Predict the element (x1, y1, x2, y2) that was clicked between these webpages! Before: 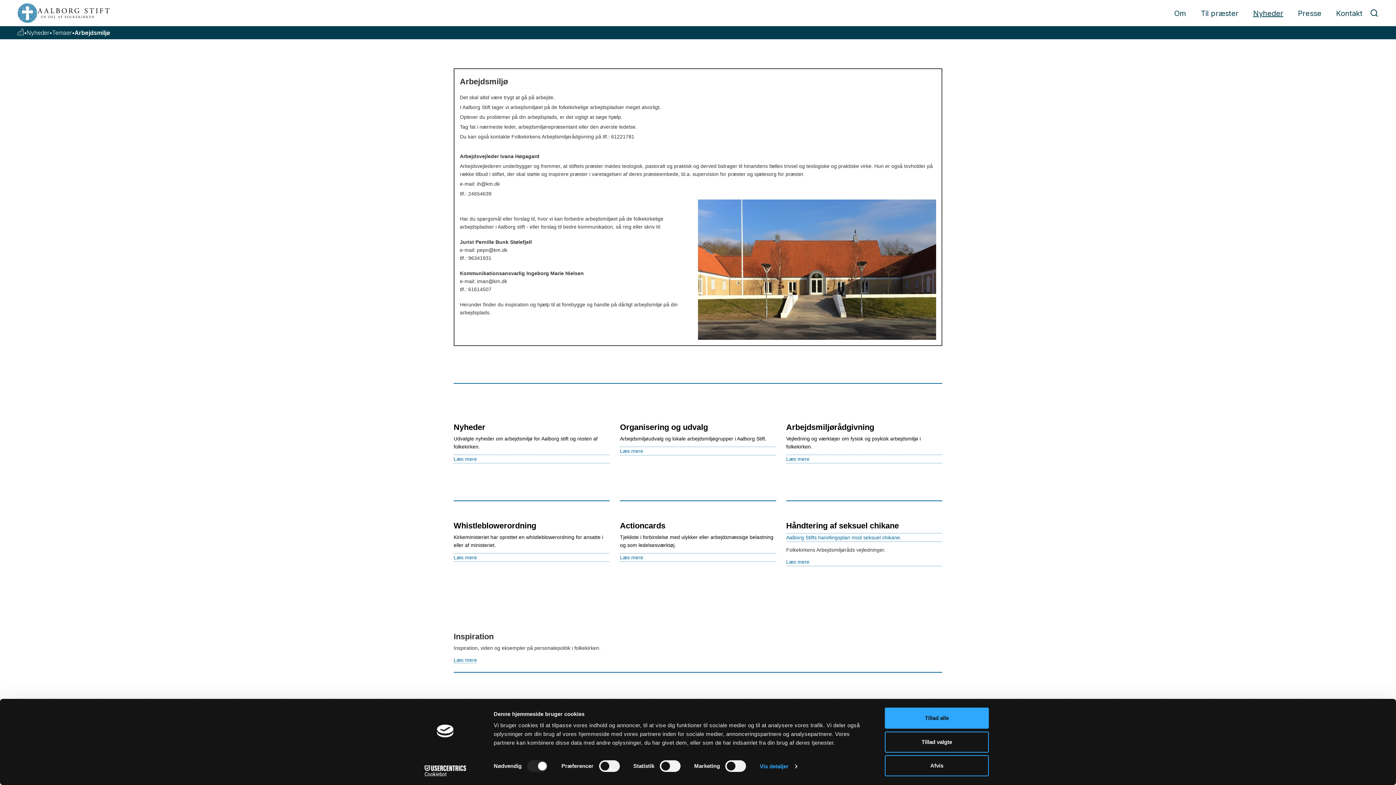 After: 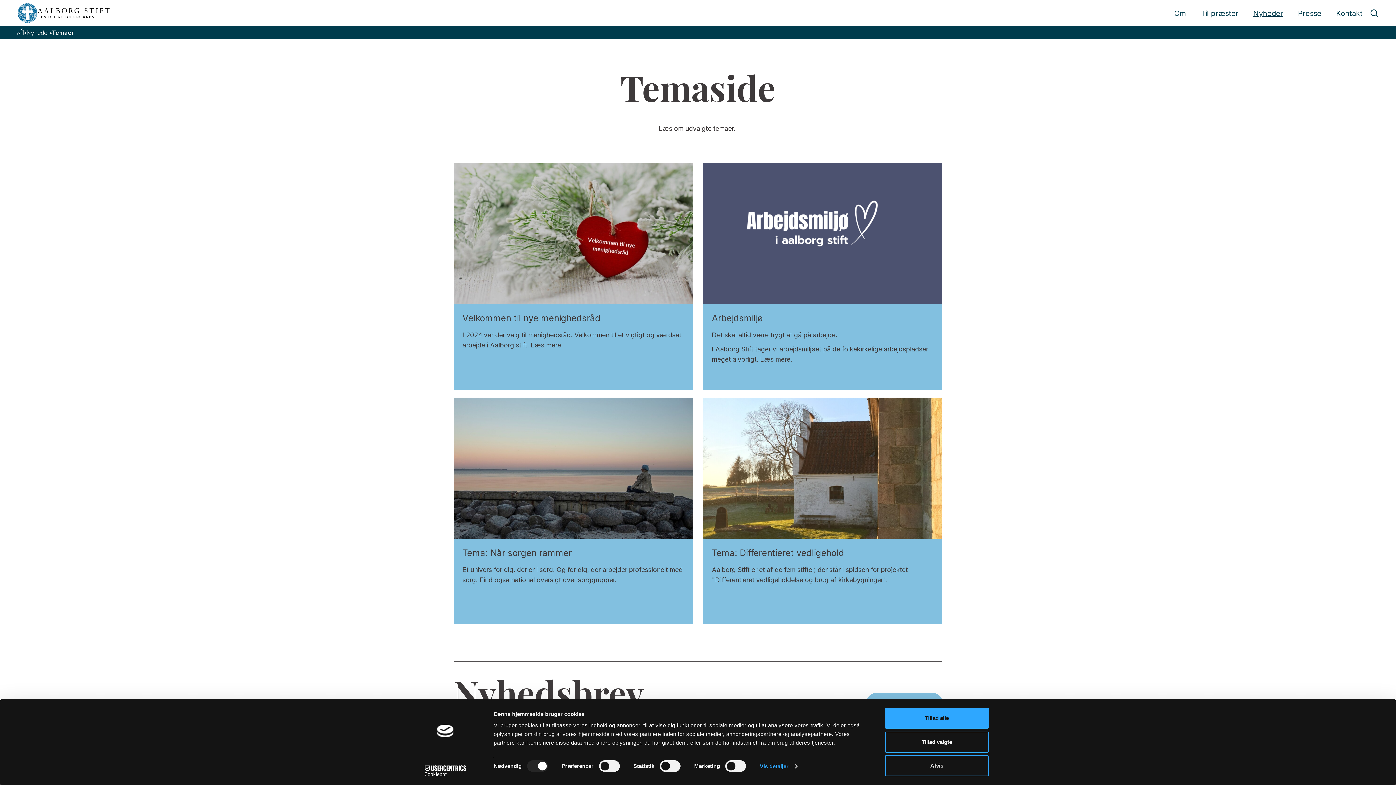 Action: bbox: (52, 29, 71, 36) label: Temaer